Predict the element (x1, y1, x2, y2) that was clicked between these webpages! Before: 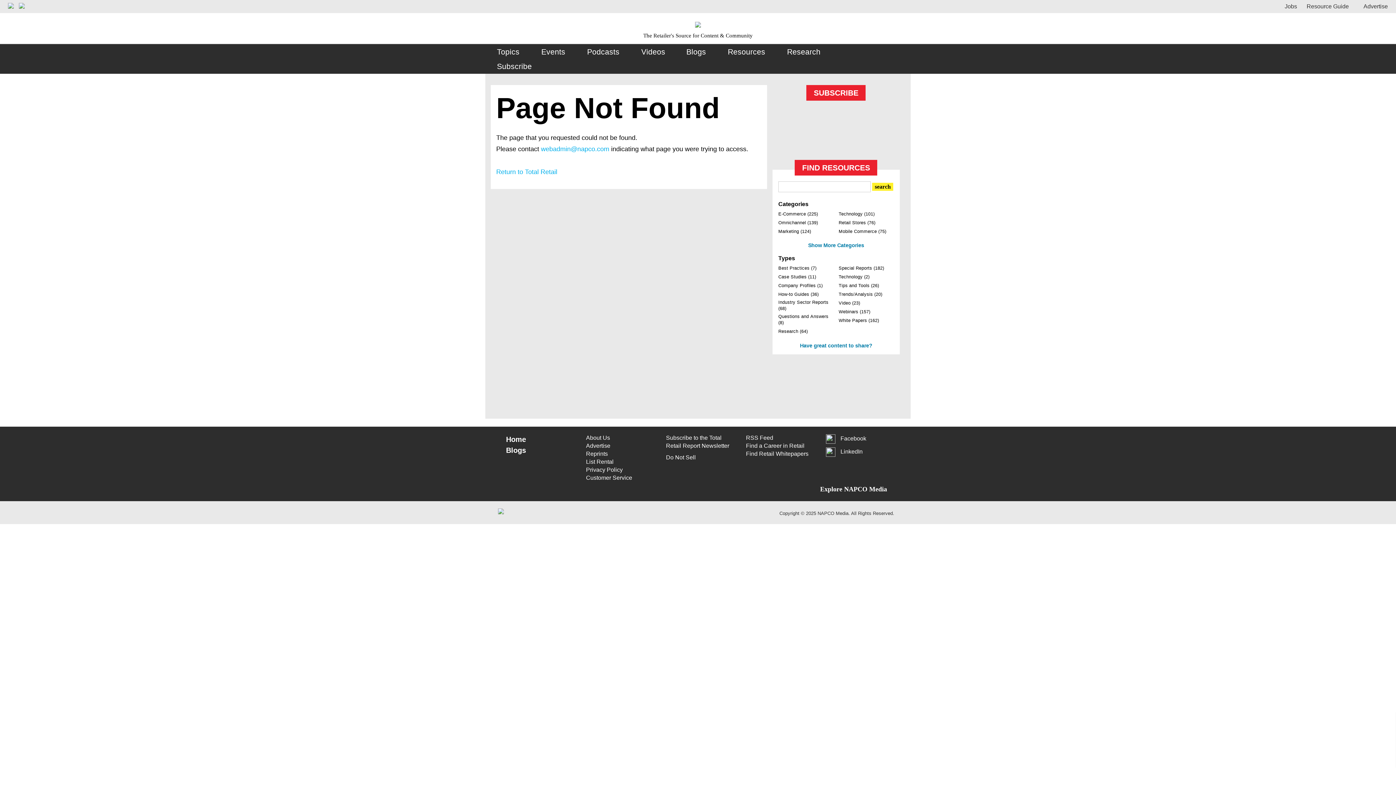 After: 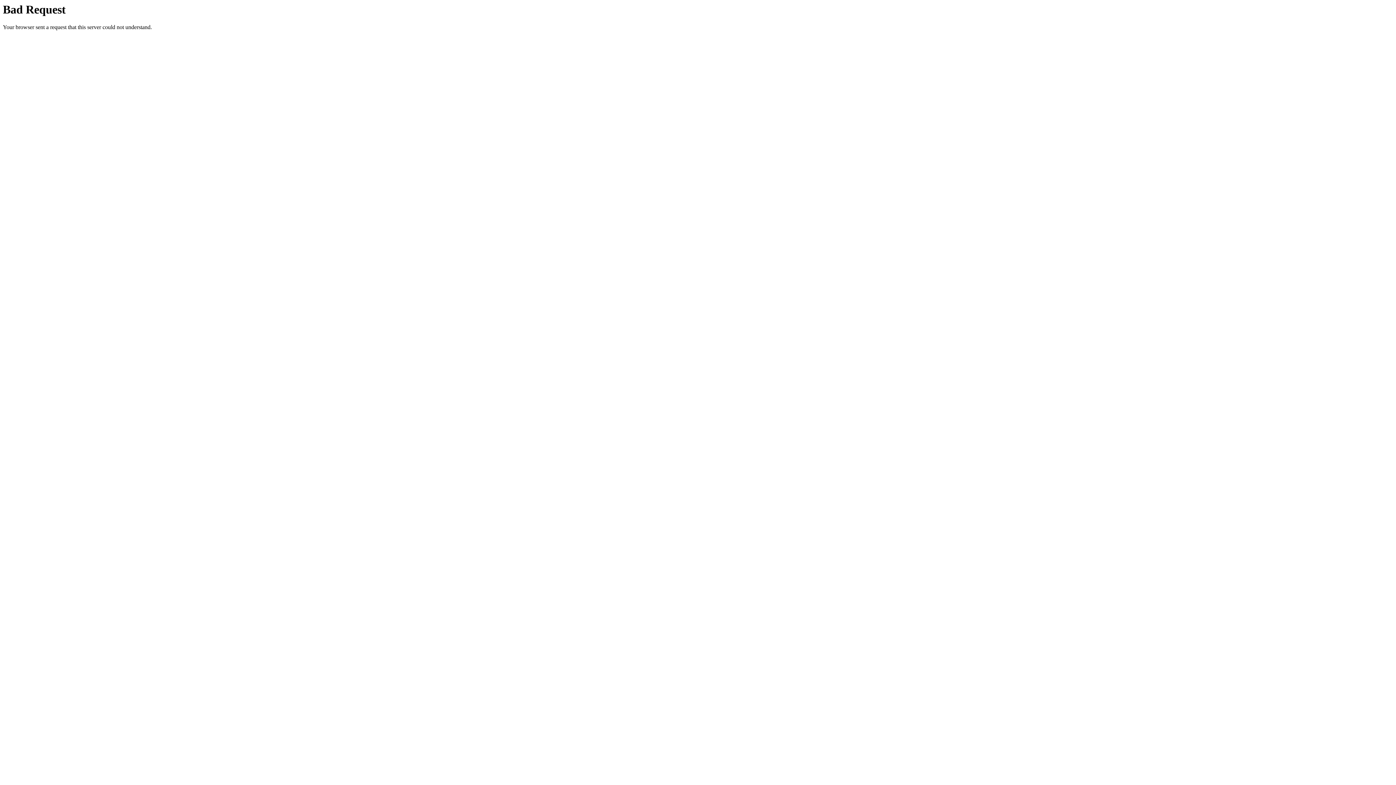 Action: label: Customer Service bbox: (586, 474, 658, 482)